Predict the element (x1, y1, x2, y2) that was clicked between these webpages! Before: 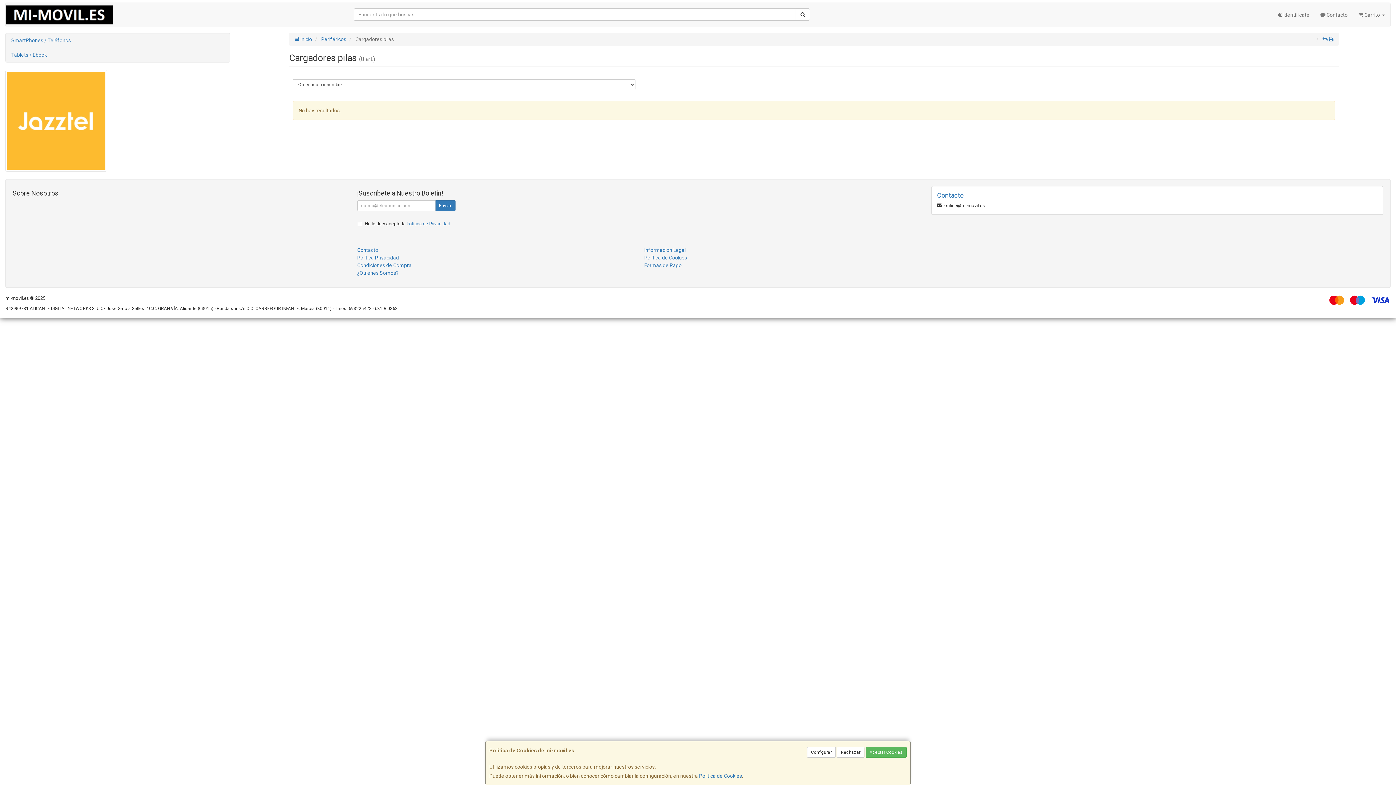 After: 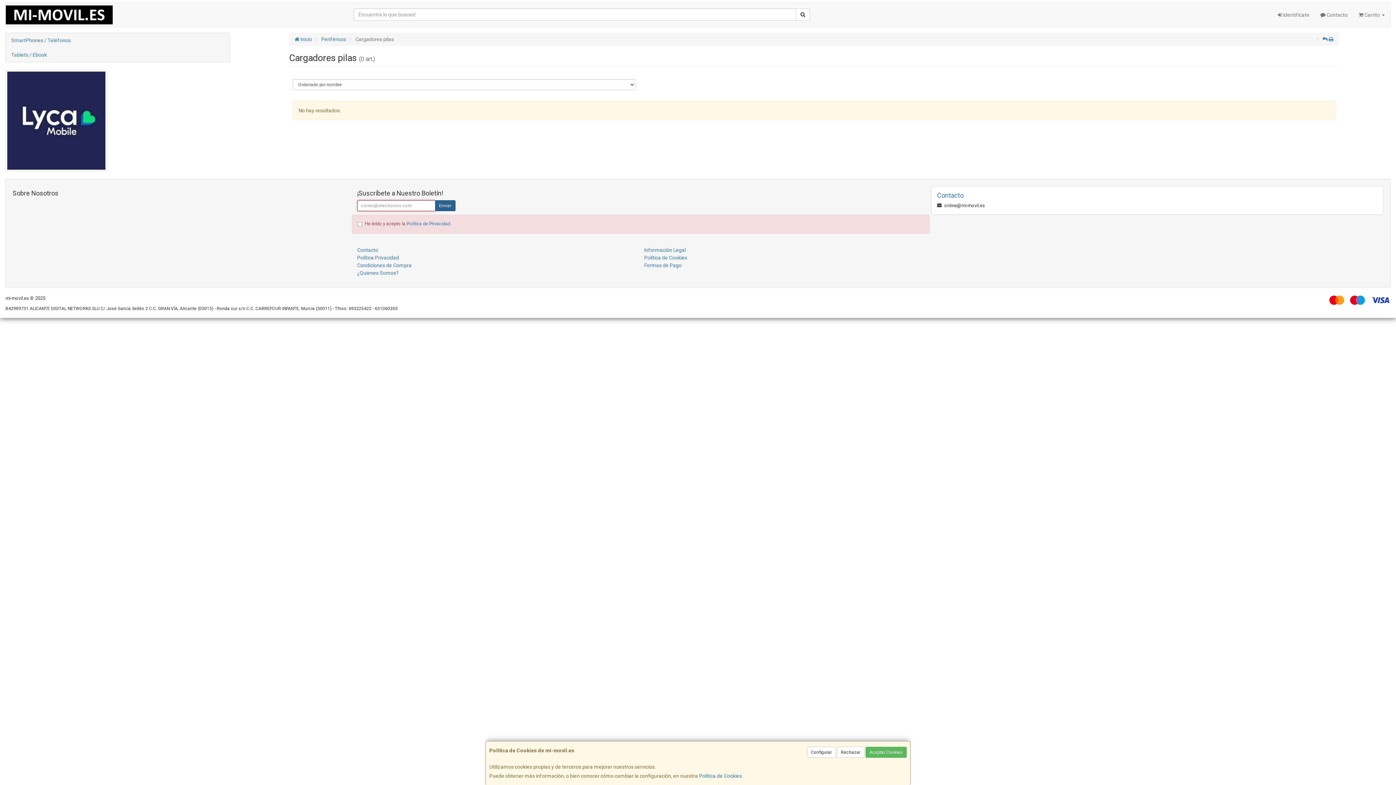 Action: bbox: (435, 200, 455, 211) label: Enviar